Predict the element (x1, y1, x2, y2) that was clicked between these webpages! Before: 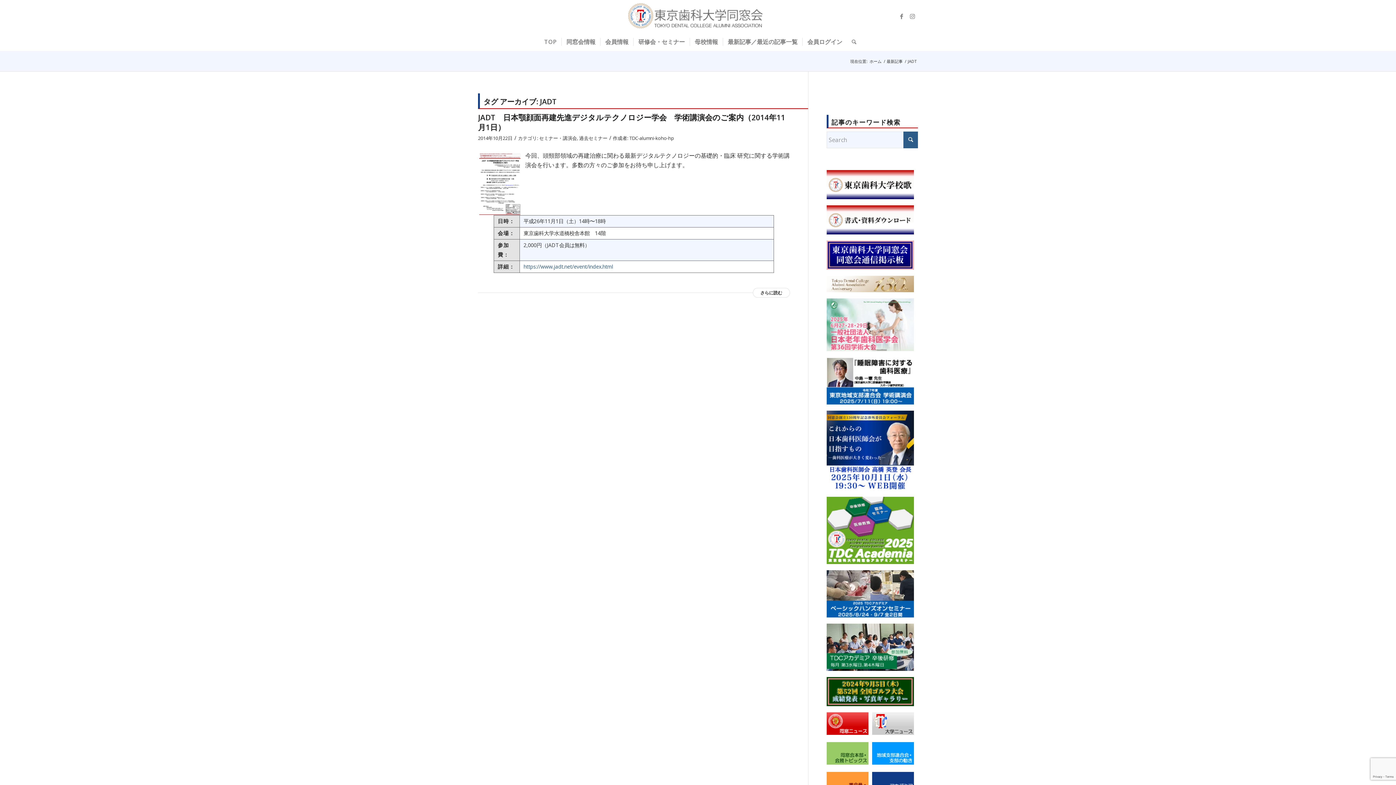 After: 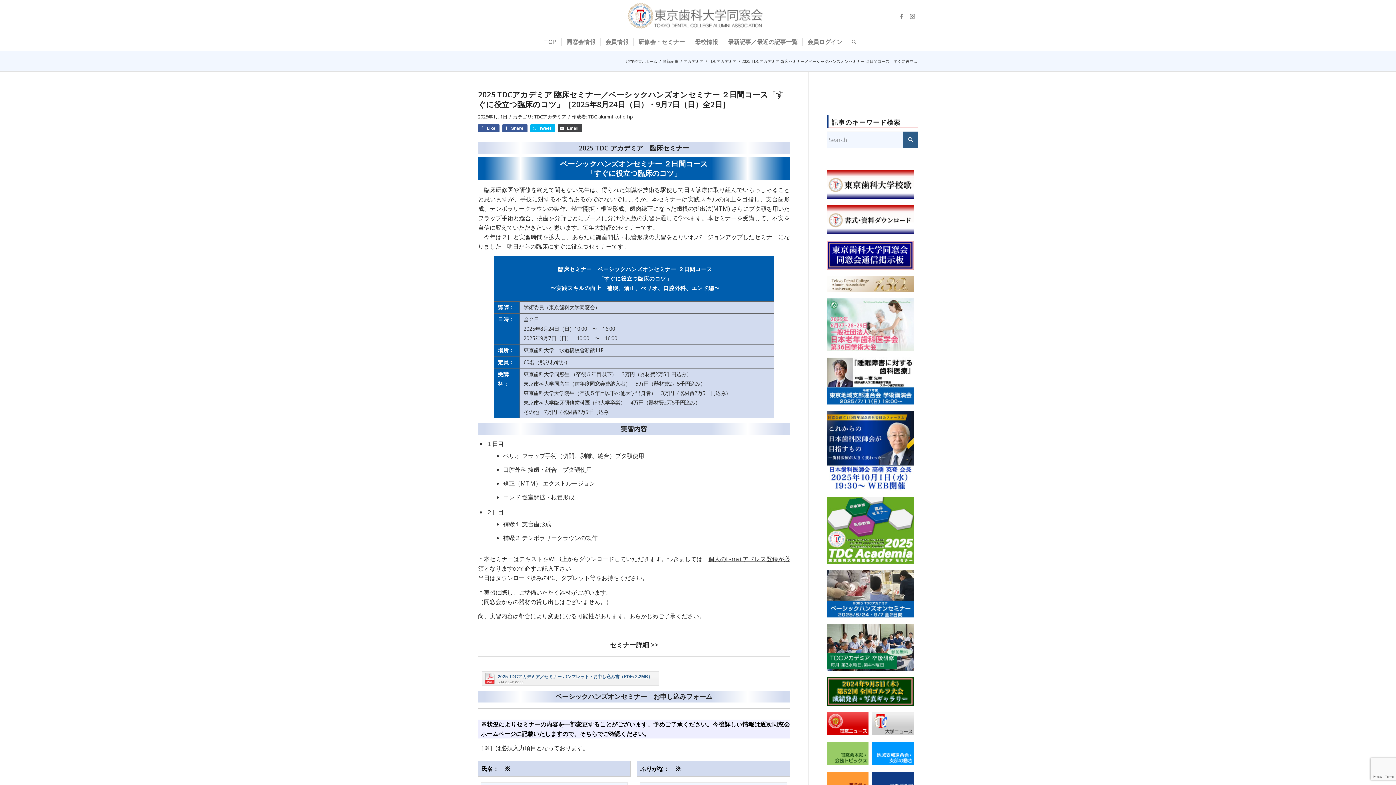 Action: bbox: (826, 611, 914, 619)